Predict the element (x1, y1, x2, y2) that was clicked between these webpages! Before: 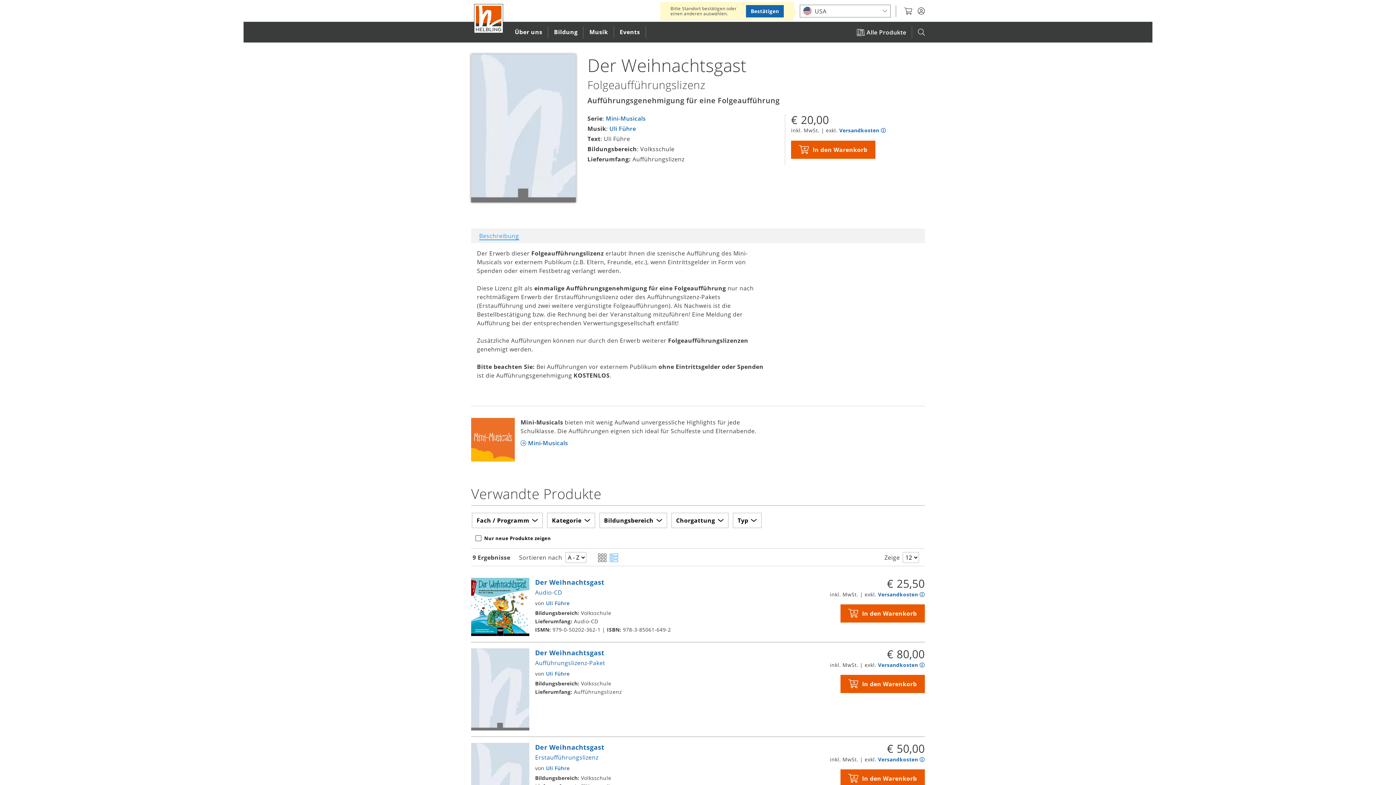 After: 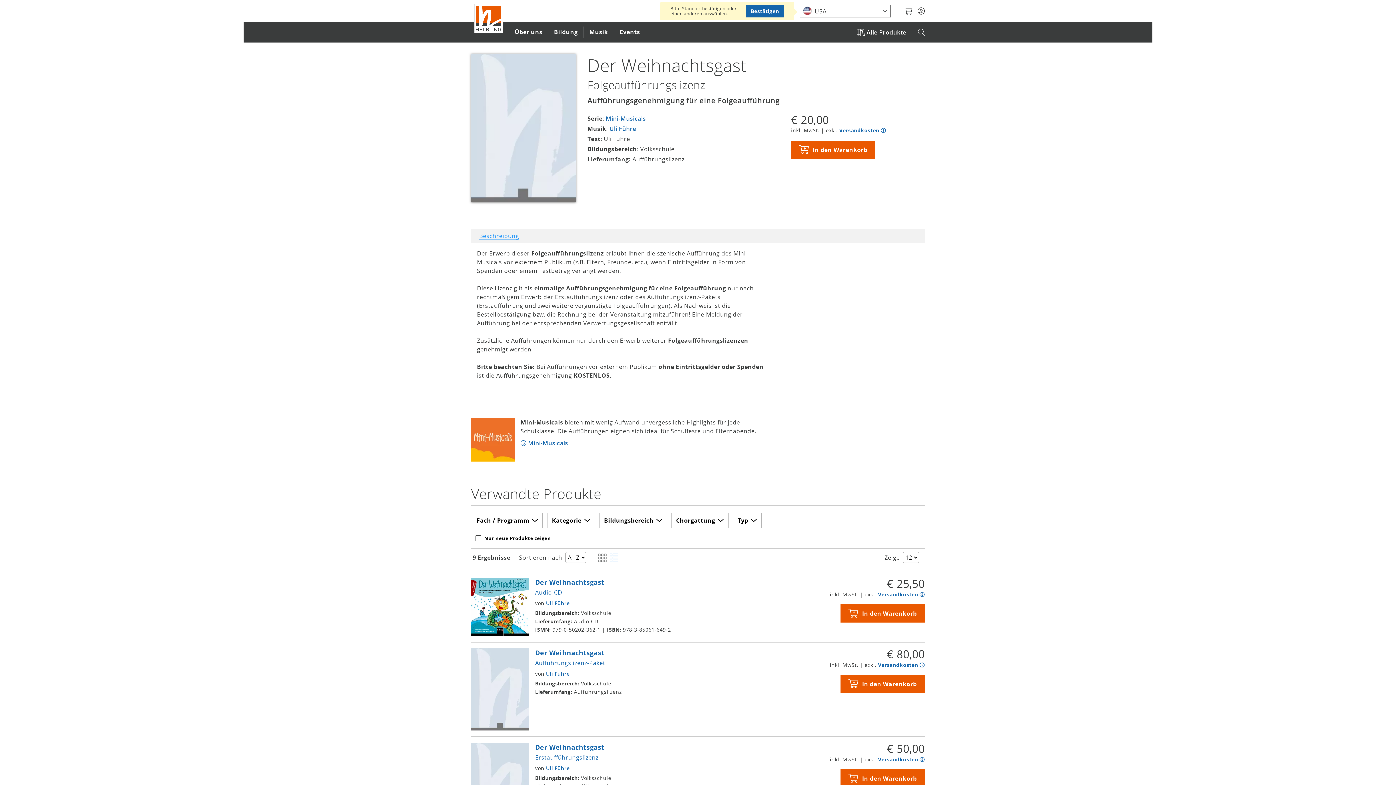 Action: bbox: (478, 232, 519, 239) label: Click to show Beschreibung.